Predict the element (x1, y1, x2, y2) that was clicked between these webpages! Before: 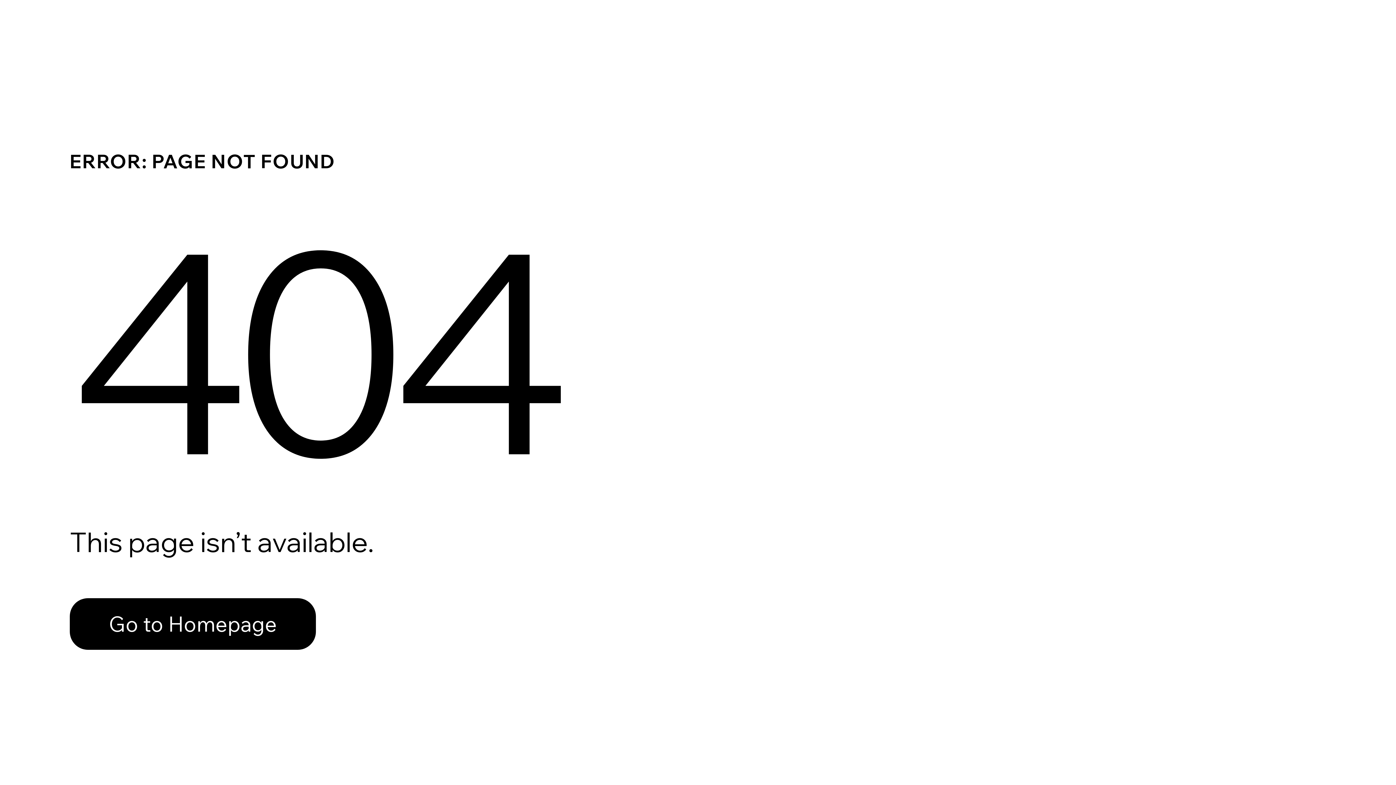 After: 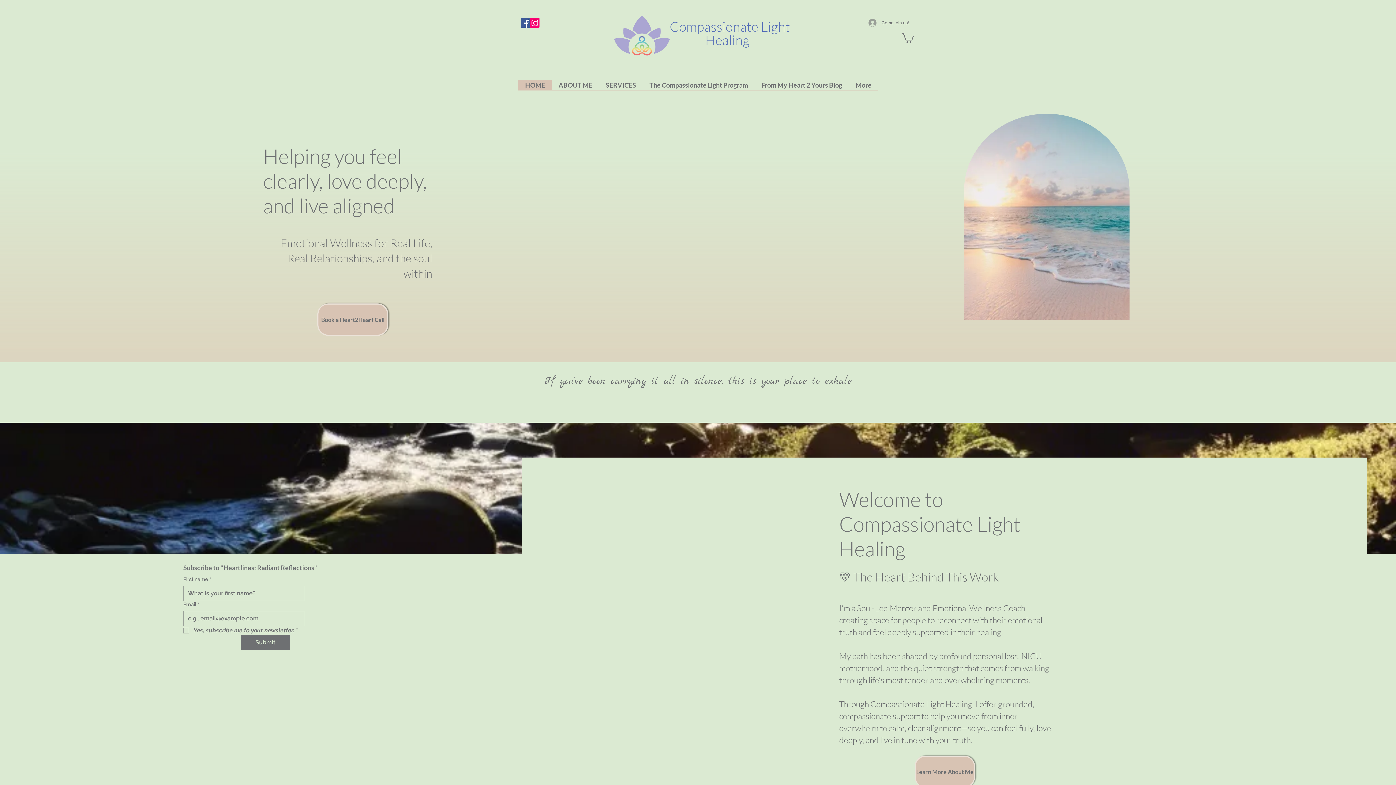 Action: label: Go to Homepage bbox: (69, 582, 768, 659)